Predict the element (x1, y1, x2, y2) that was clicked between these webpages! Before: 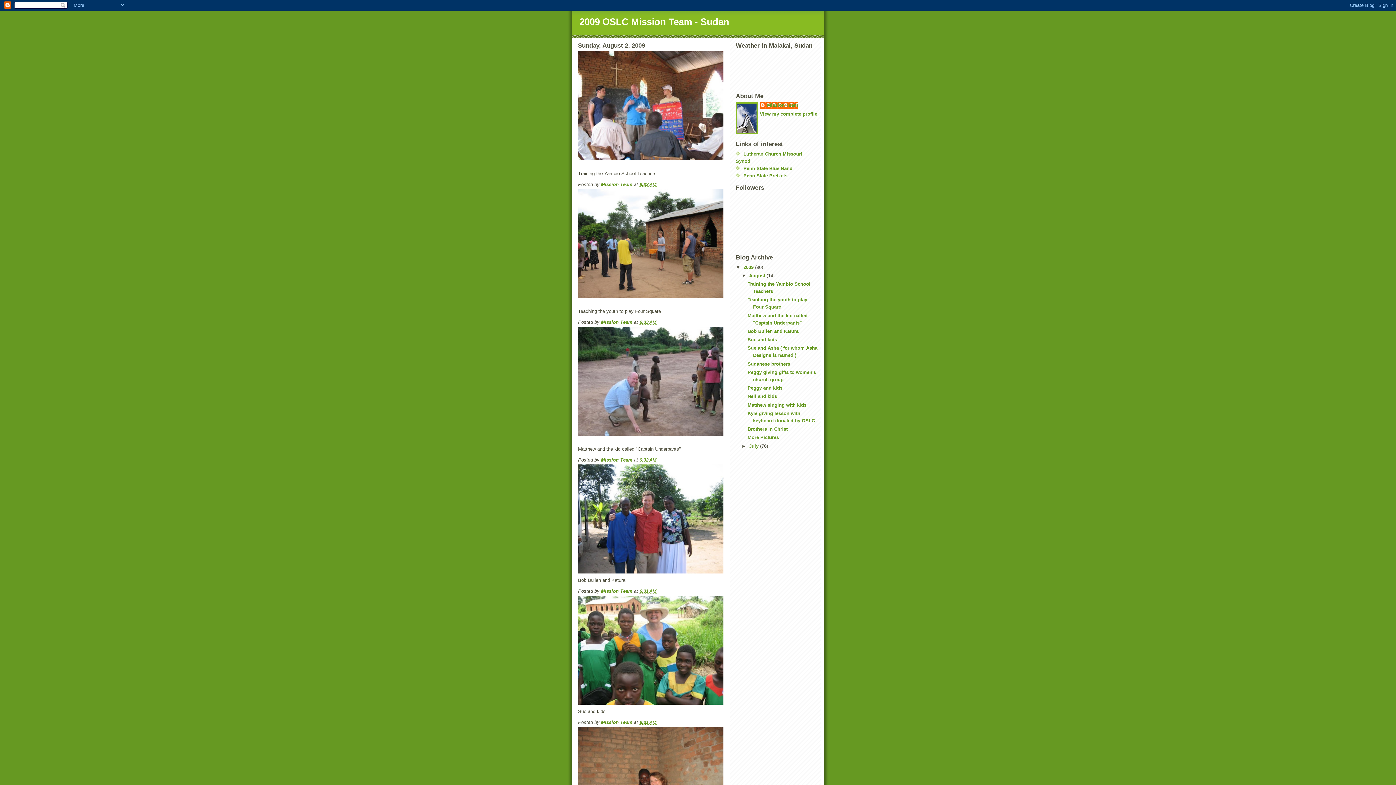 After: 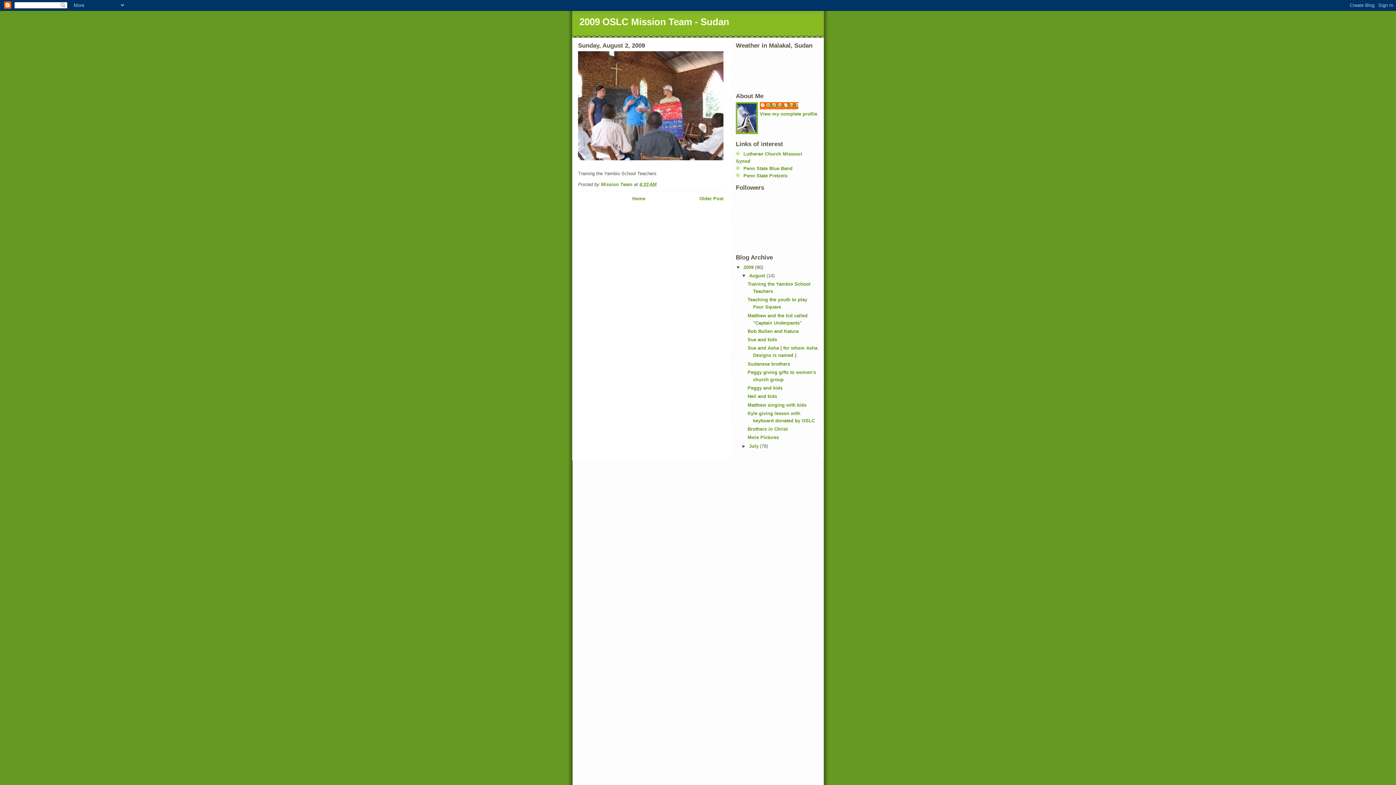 Action: bbox: (639, 181, 656, 187) label: 6:33 AM